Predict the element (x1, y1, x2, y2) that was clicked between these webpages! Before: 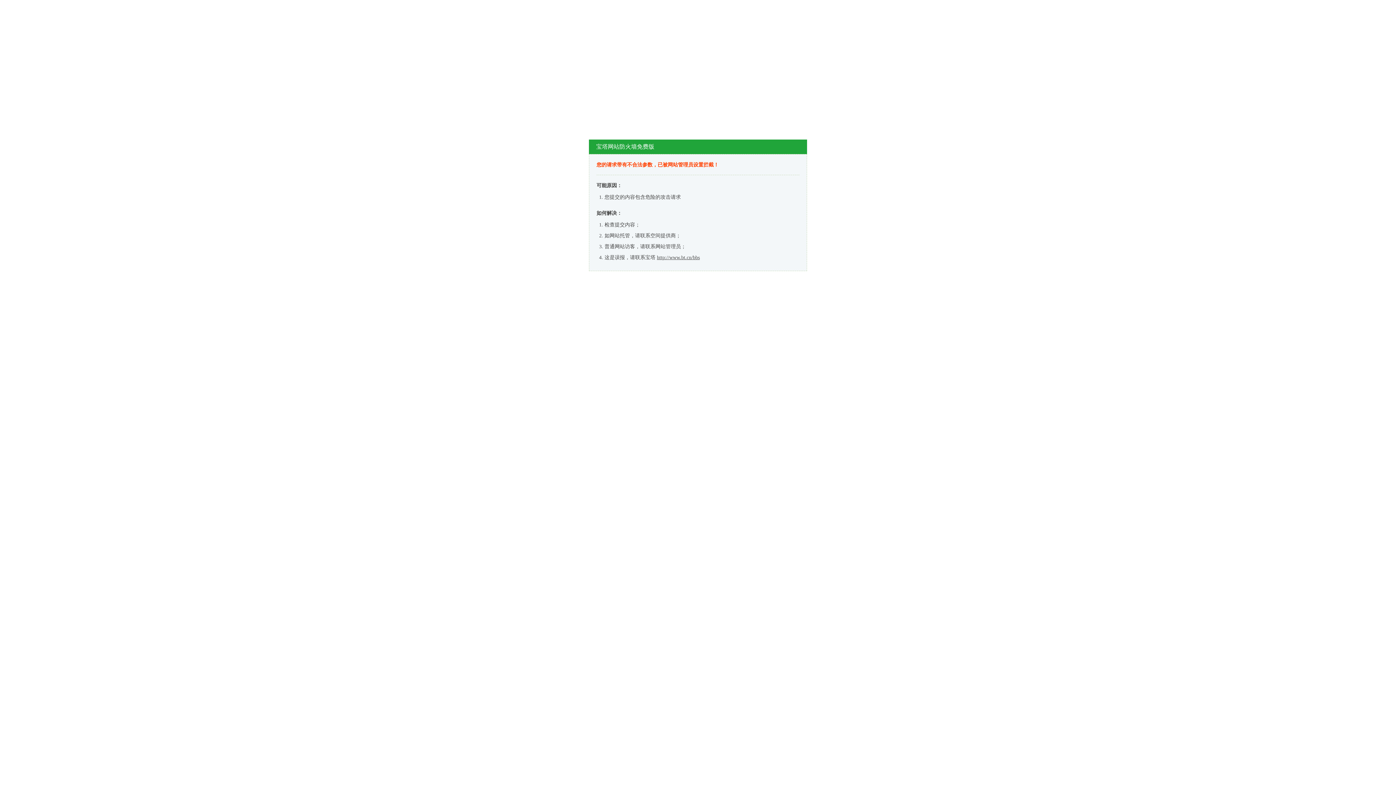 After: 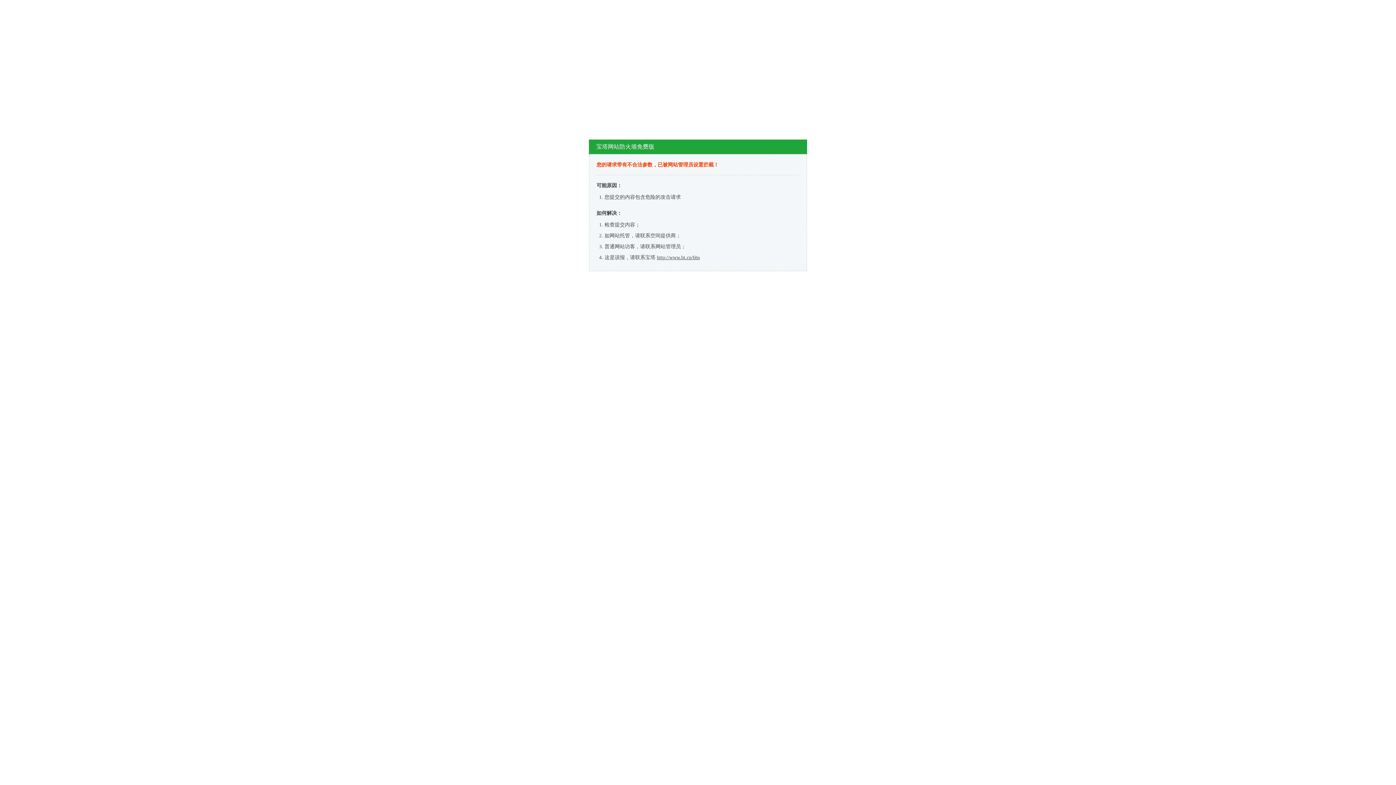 Action: label: http://www.bt.cn/bbs bbox: (657, 254, 700, 260)